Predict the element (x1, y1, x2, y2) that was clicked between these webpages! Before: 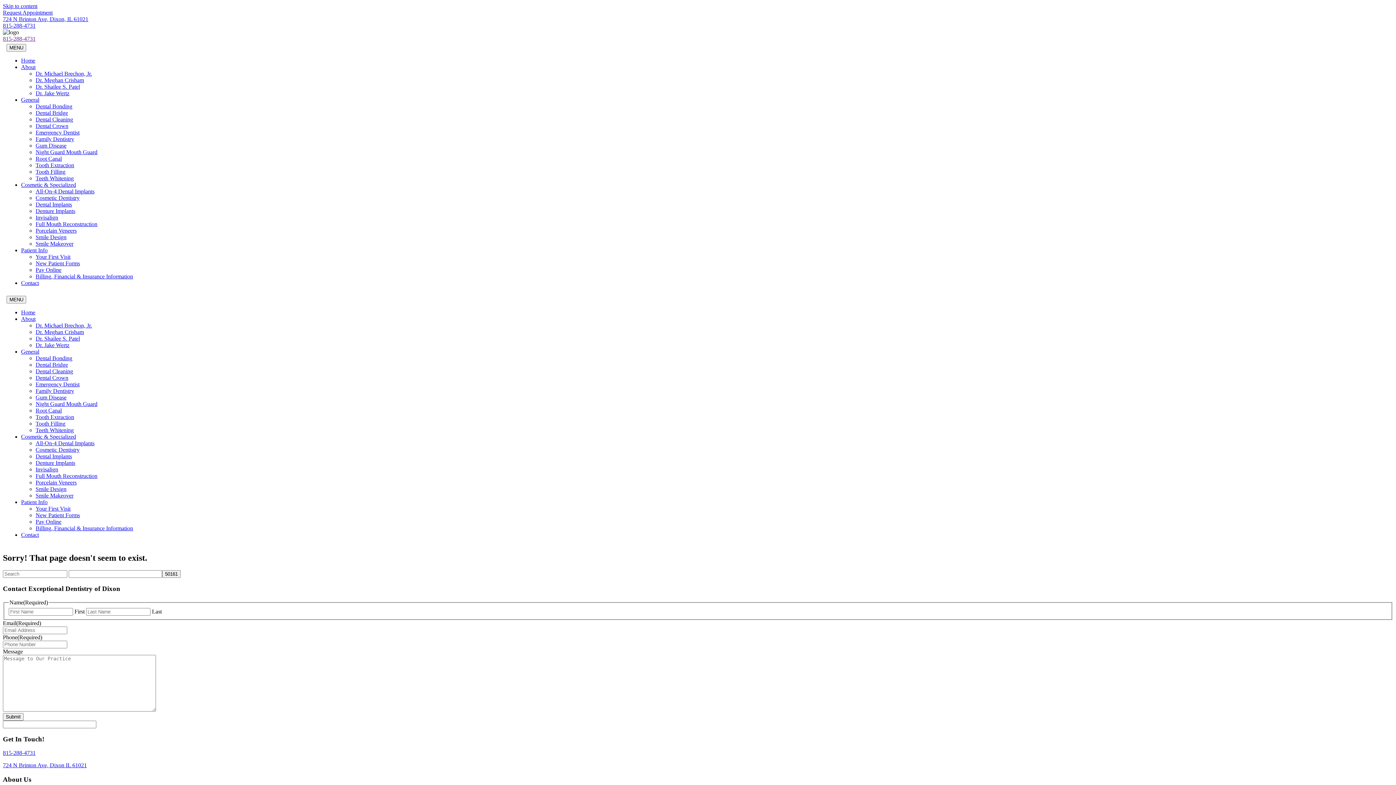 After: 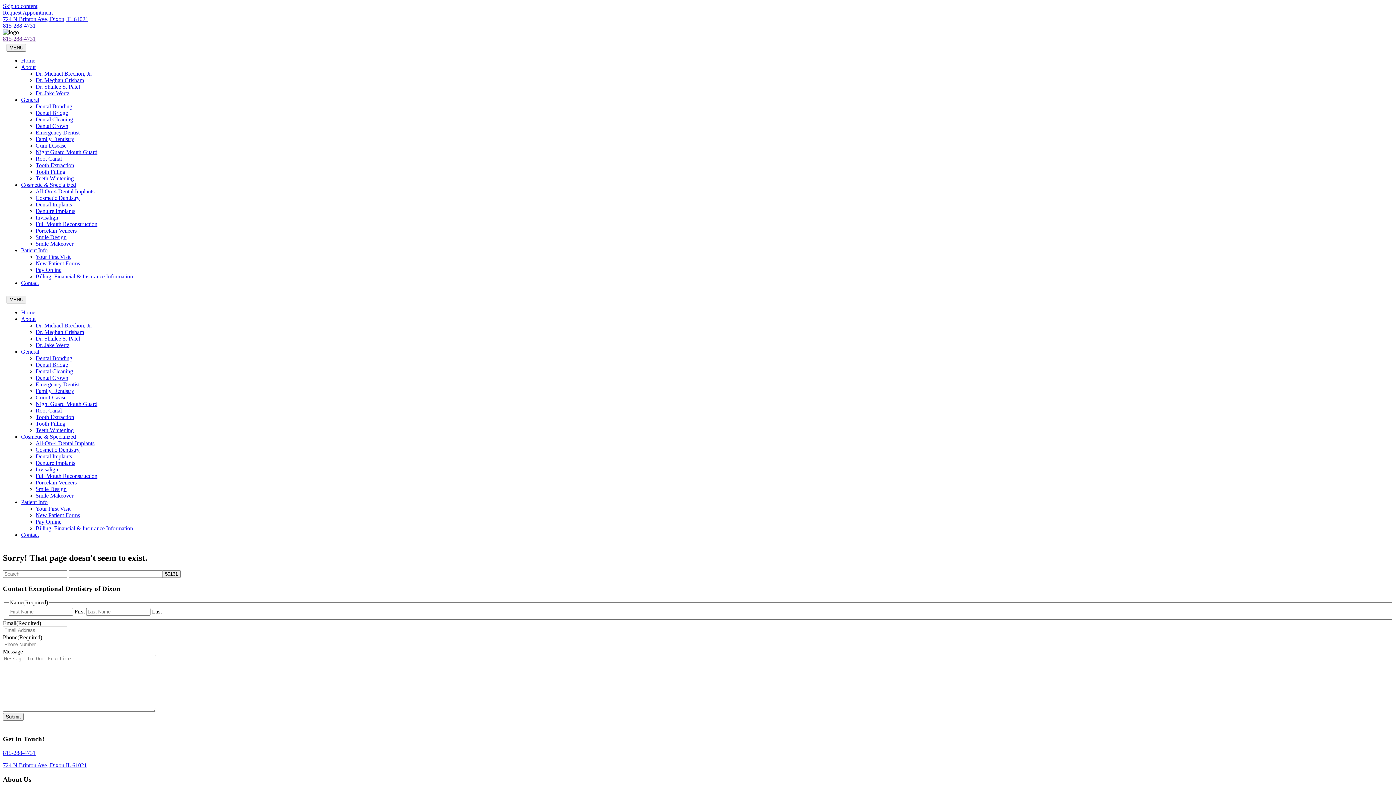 Action: bbox: (21, 247, 47, 253) label: Patient Info